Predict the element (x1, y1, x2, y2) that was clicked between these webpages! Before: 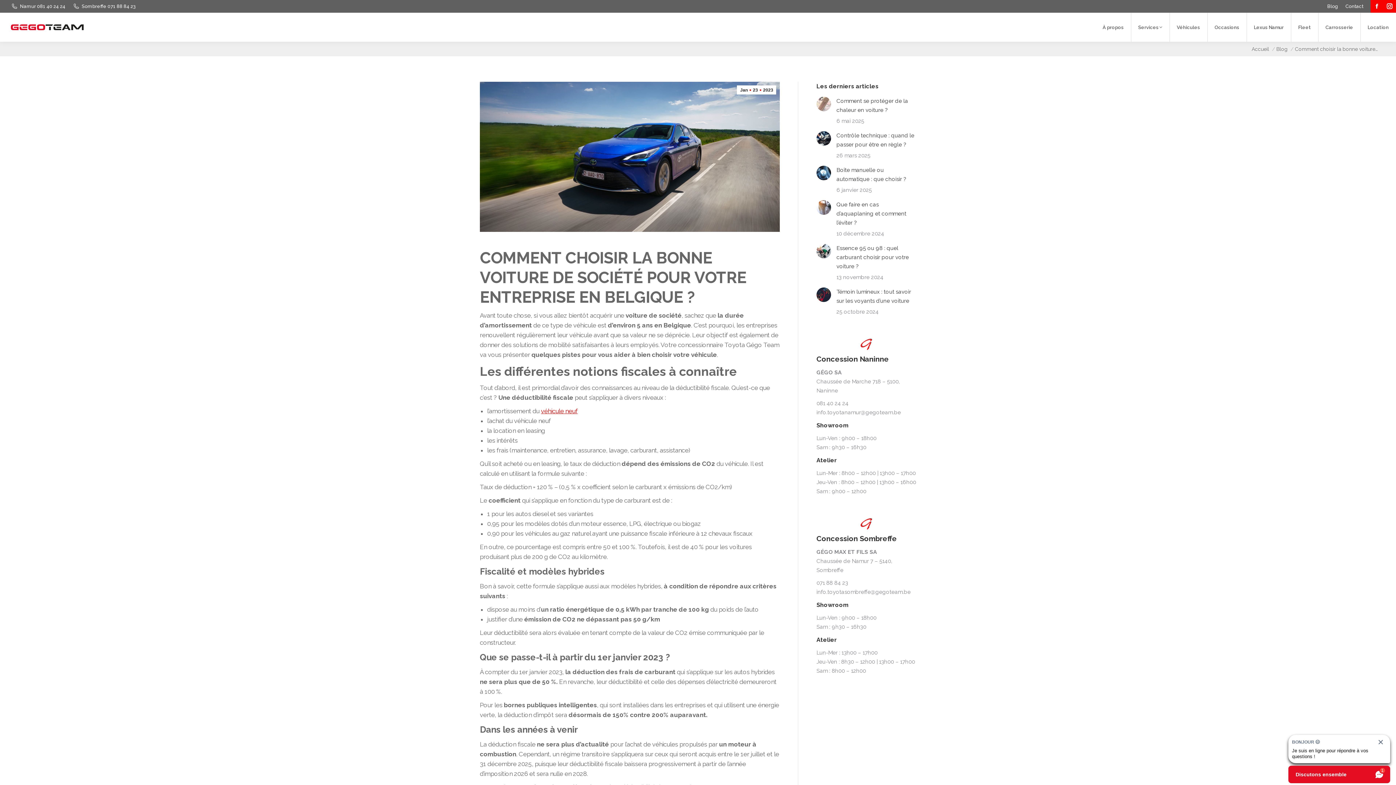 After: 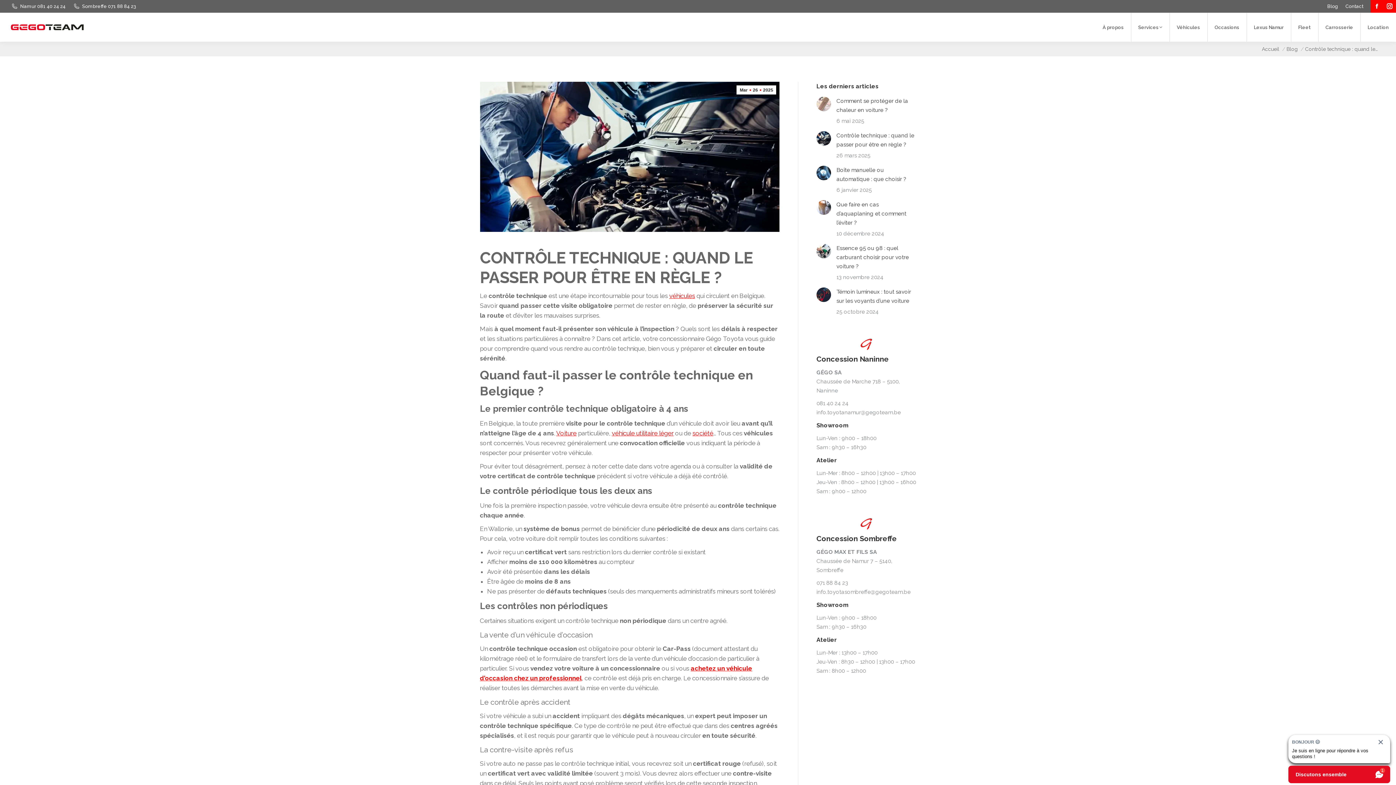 Action: label: redimensionner les images bbox: (816, 131, 831, 145)